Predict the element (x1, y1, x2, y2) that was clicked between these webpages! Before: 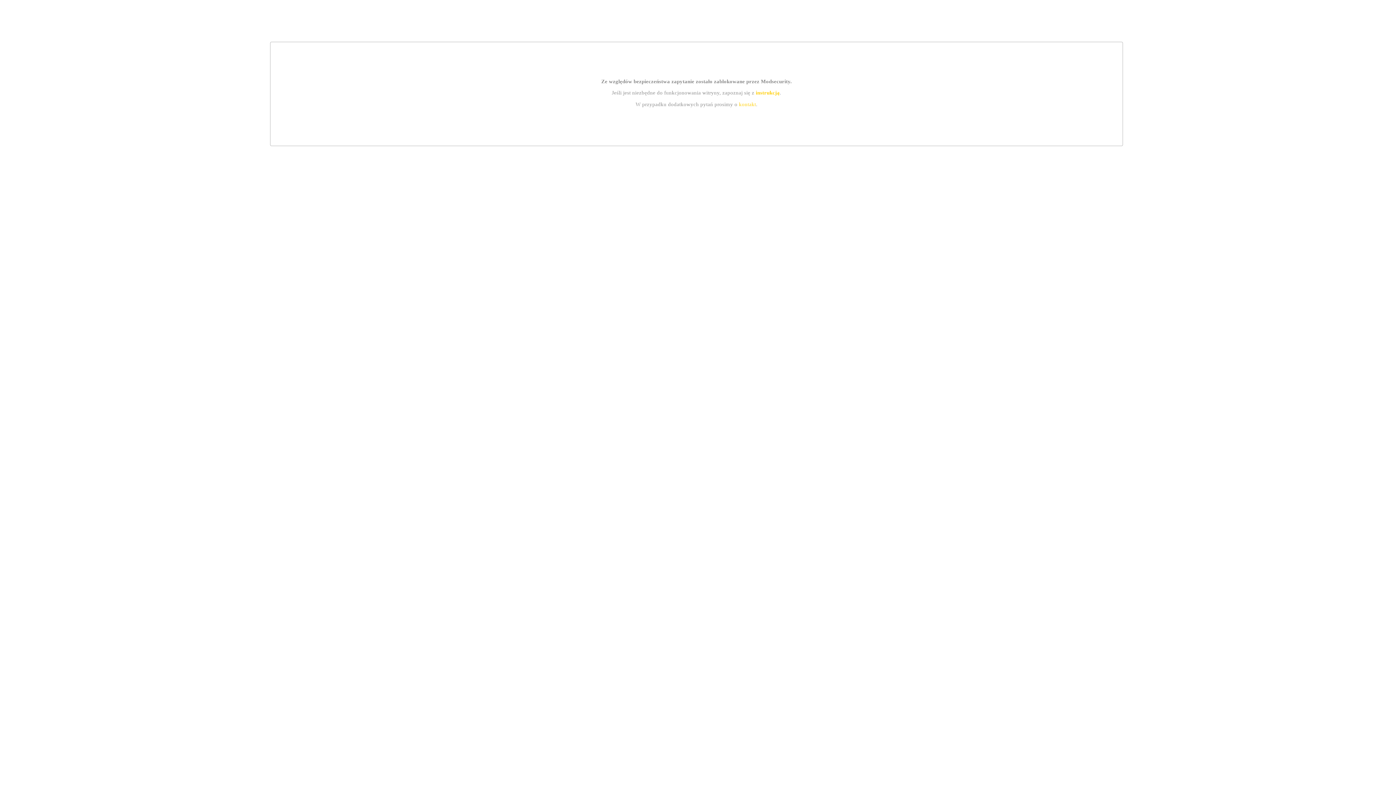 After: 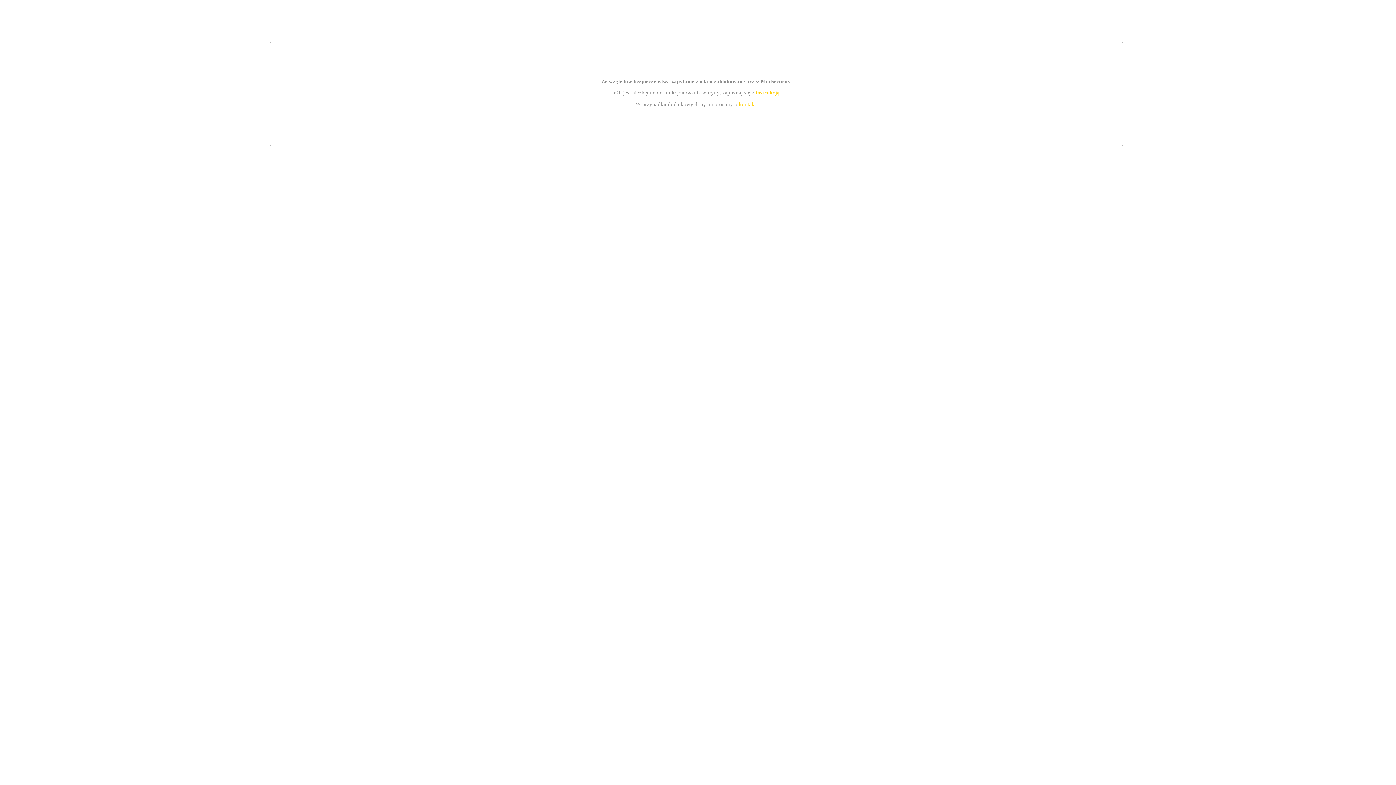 Action: bbox: (739, 101, 756, 107) label: kontakt